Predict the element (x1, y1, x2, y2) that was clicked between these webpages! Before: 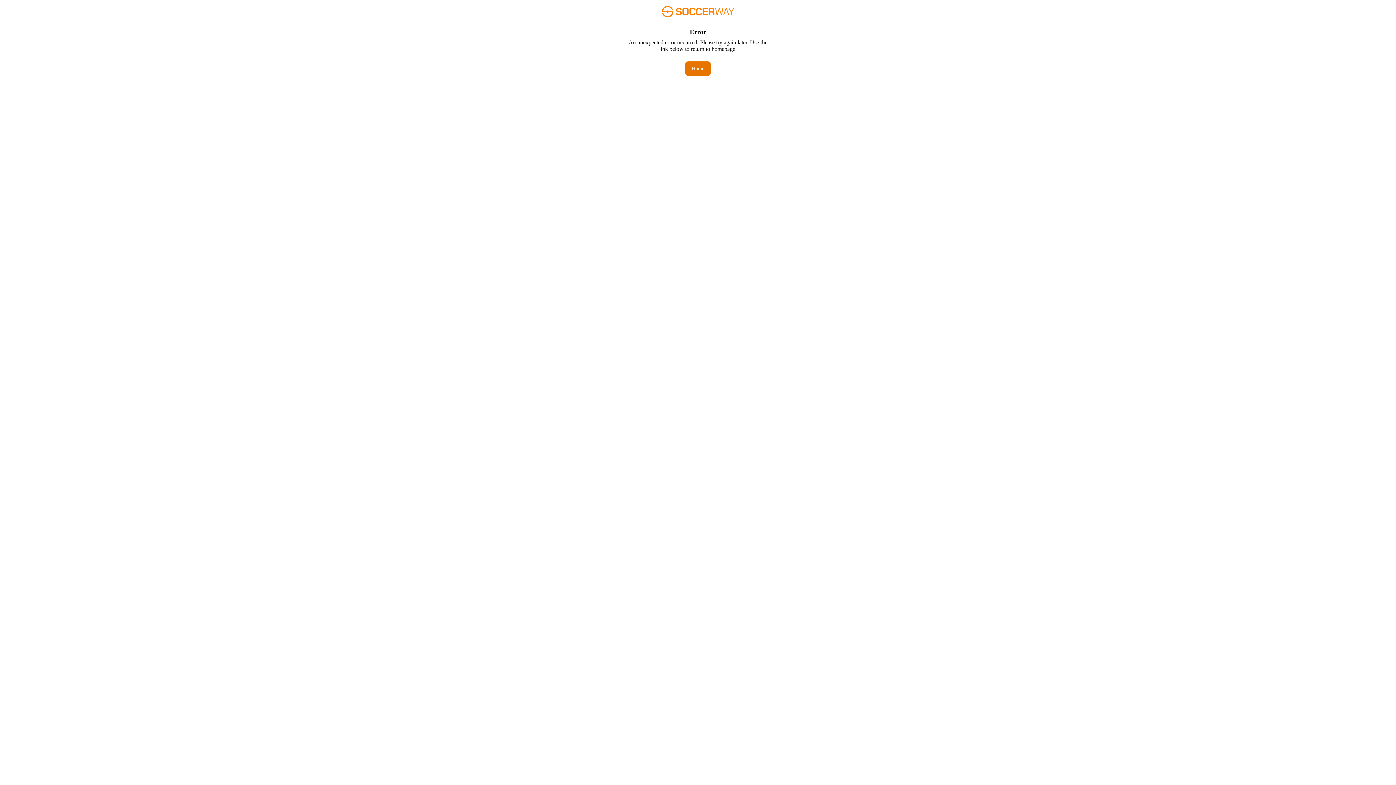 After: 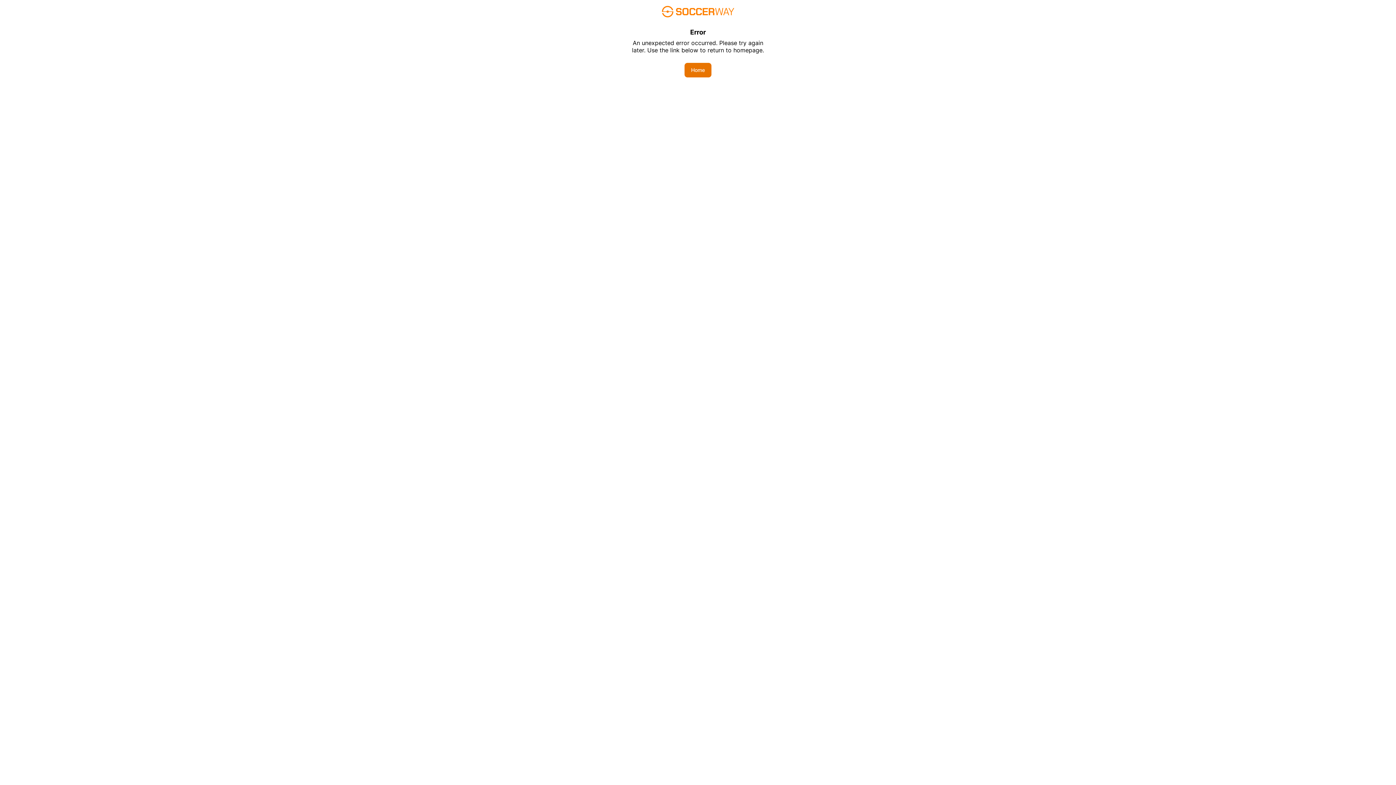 Action: label: Home bbox: (685, 61, 710, 76)